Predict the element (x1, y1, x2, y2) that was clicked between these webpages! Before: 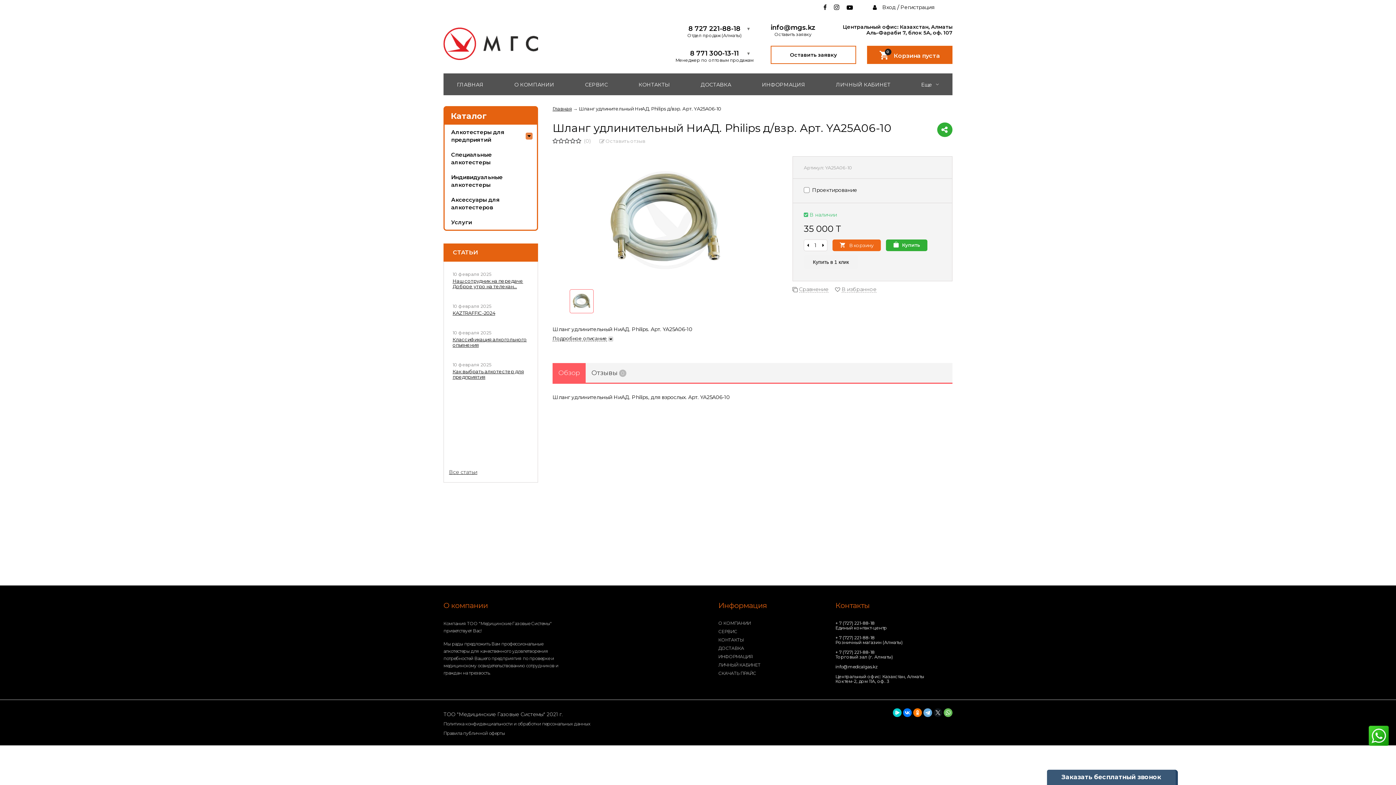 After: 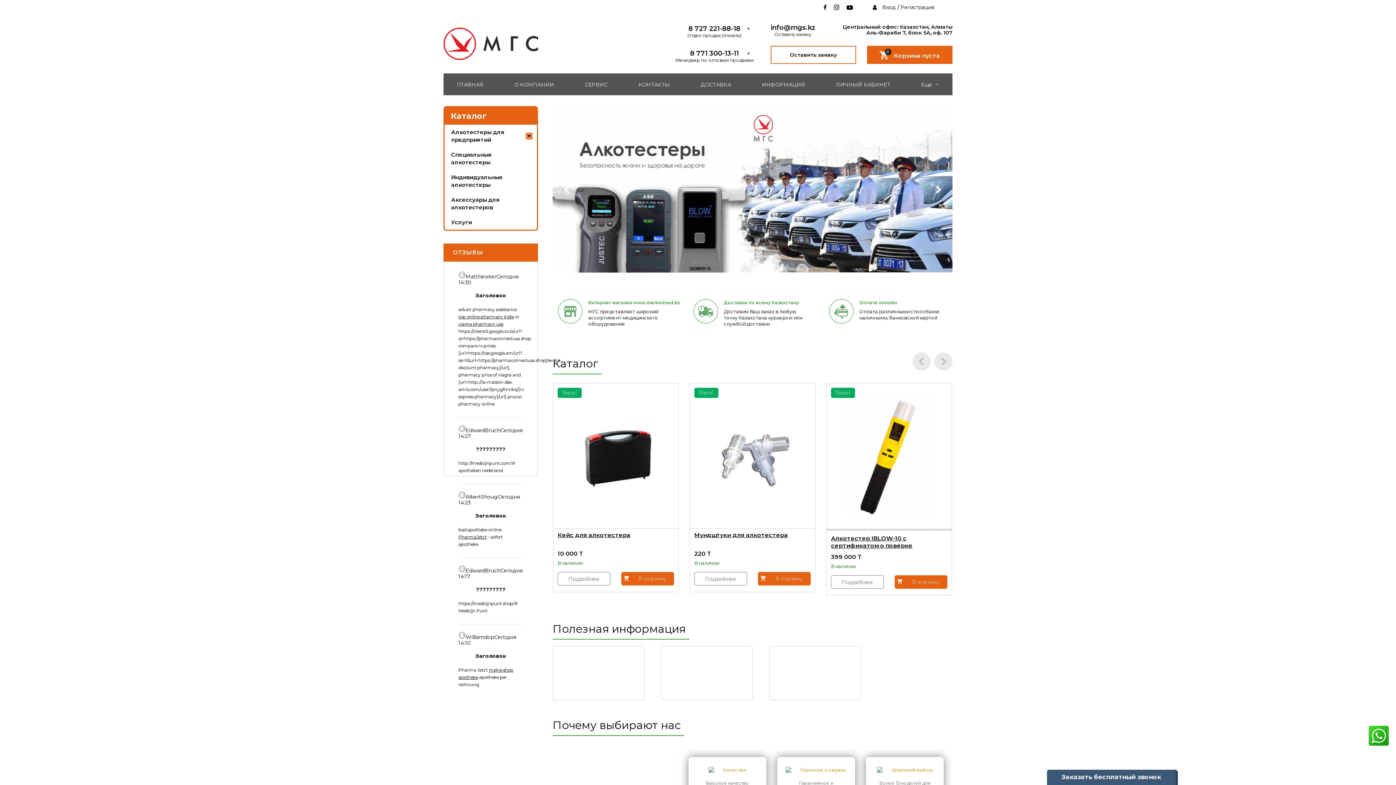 Action: bbox: (443, 27, 538, 60)